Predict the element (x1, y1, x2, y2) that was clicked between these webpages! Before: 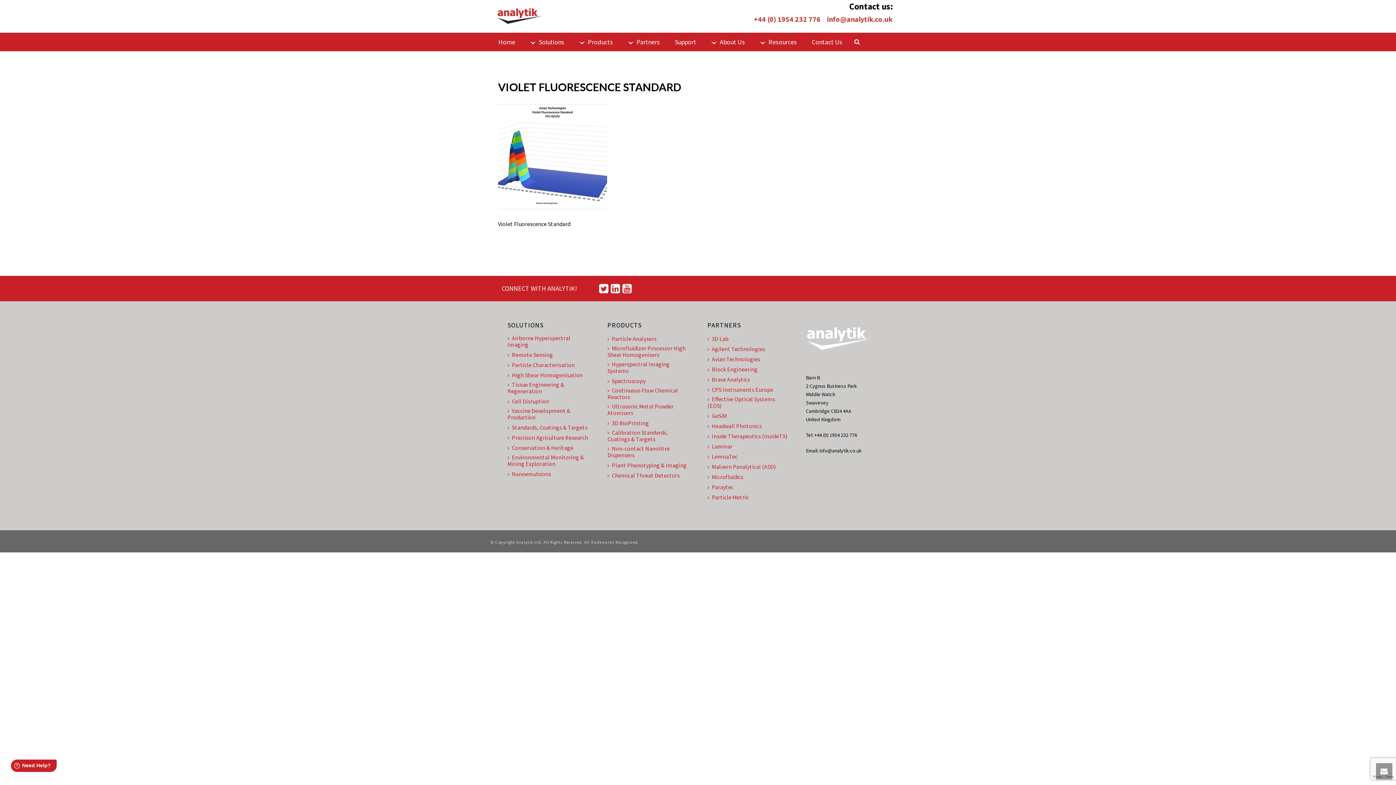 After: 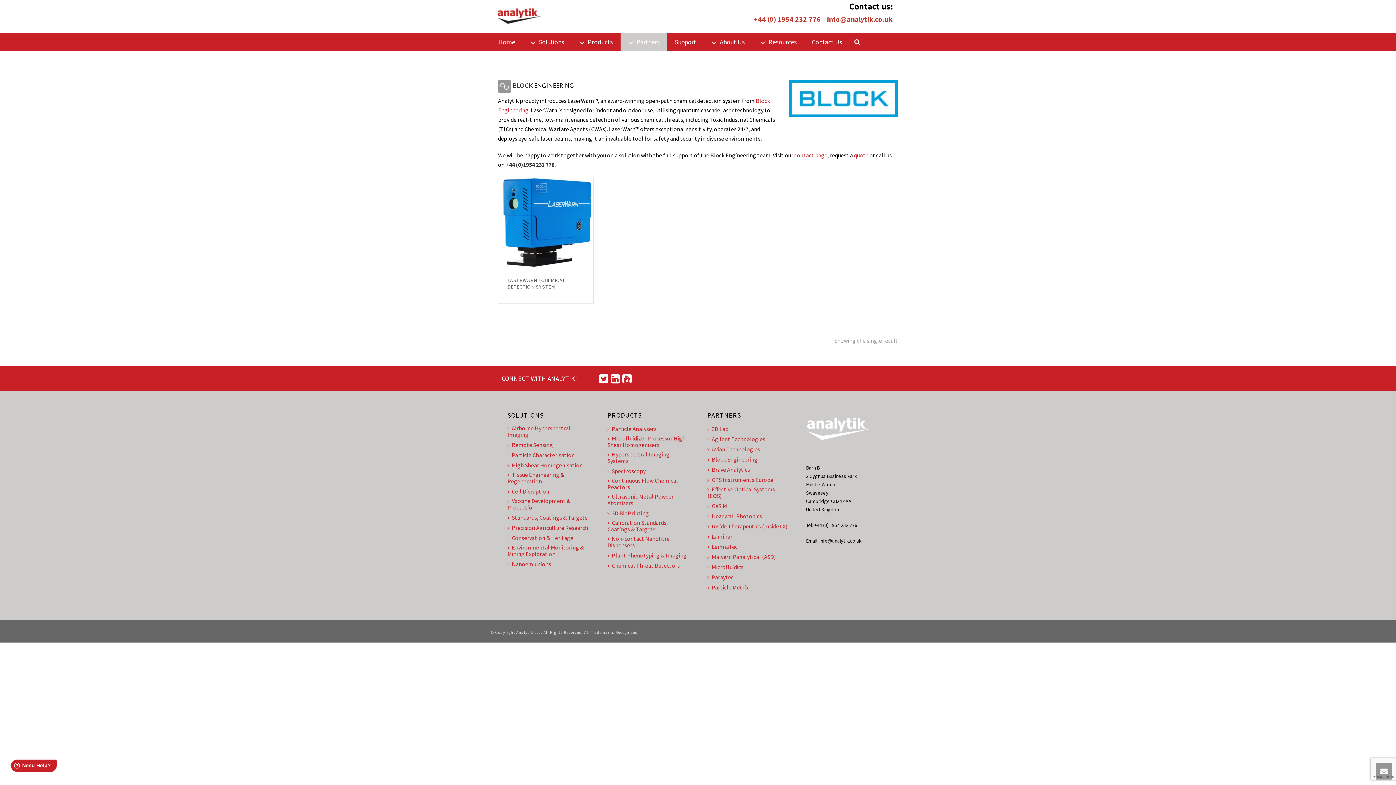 Action: bbox: (707, 366, 757, 372) label: Block Engineering